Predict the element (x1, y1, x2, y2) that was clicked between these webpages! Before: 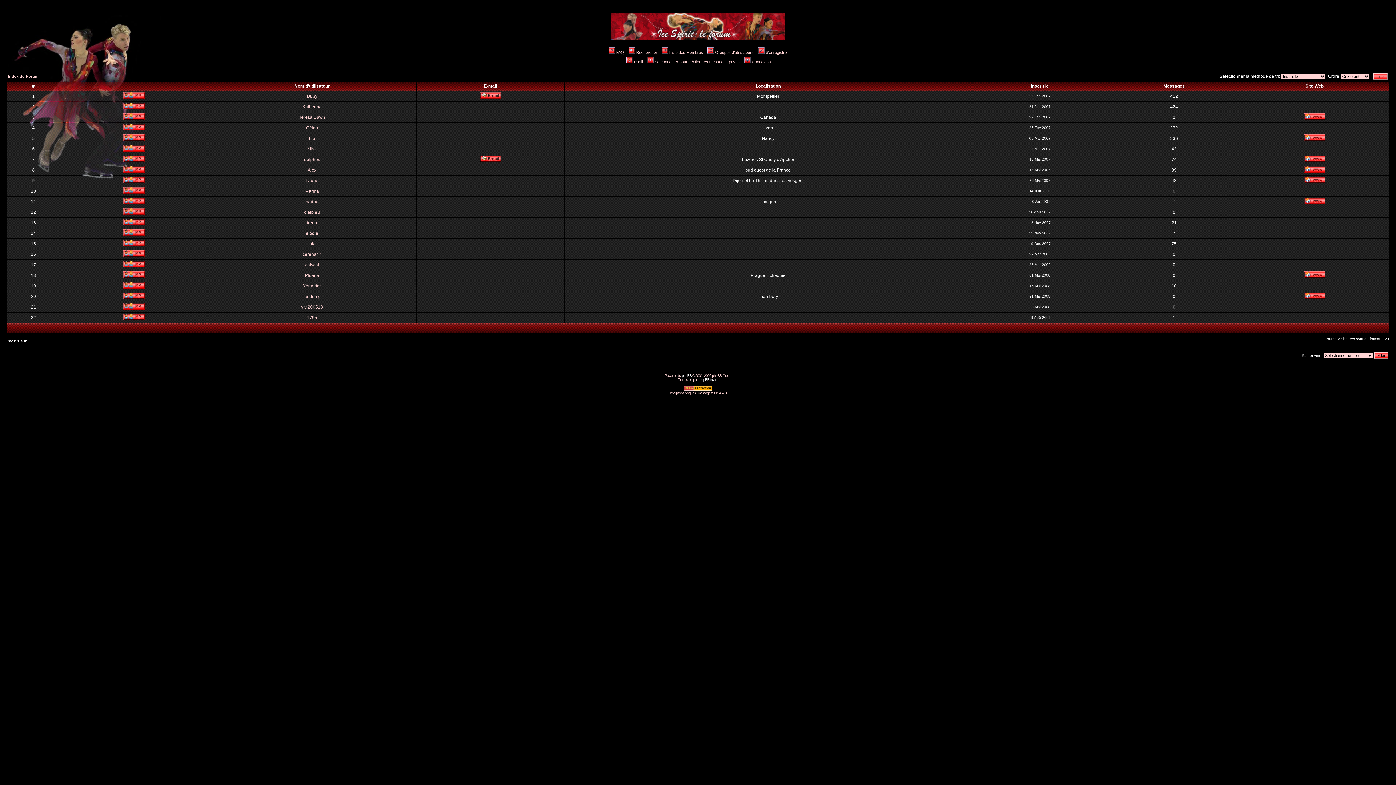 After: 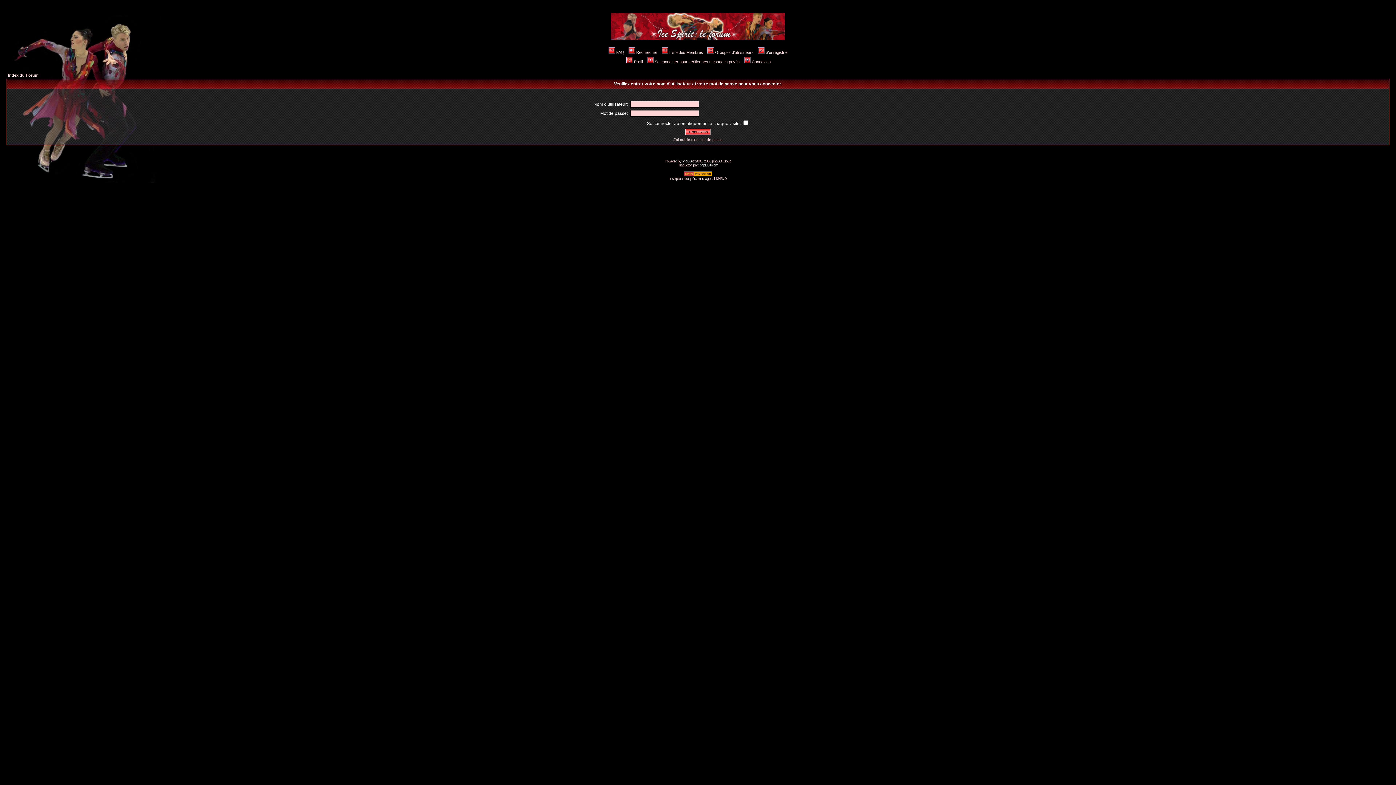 Action: bbox: (123, 283, 144, 289)